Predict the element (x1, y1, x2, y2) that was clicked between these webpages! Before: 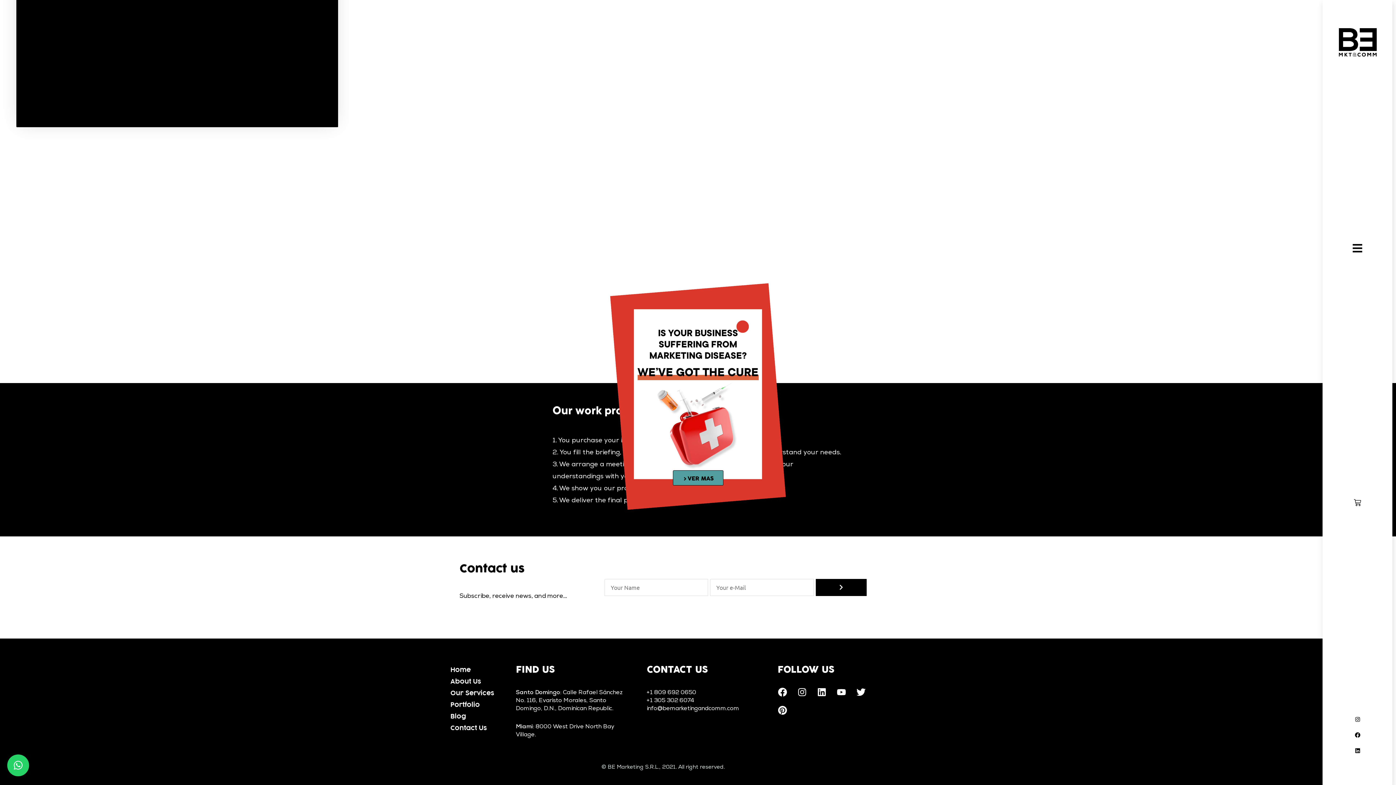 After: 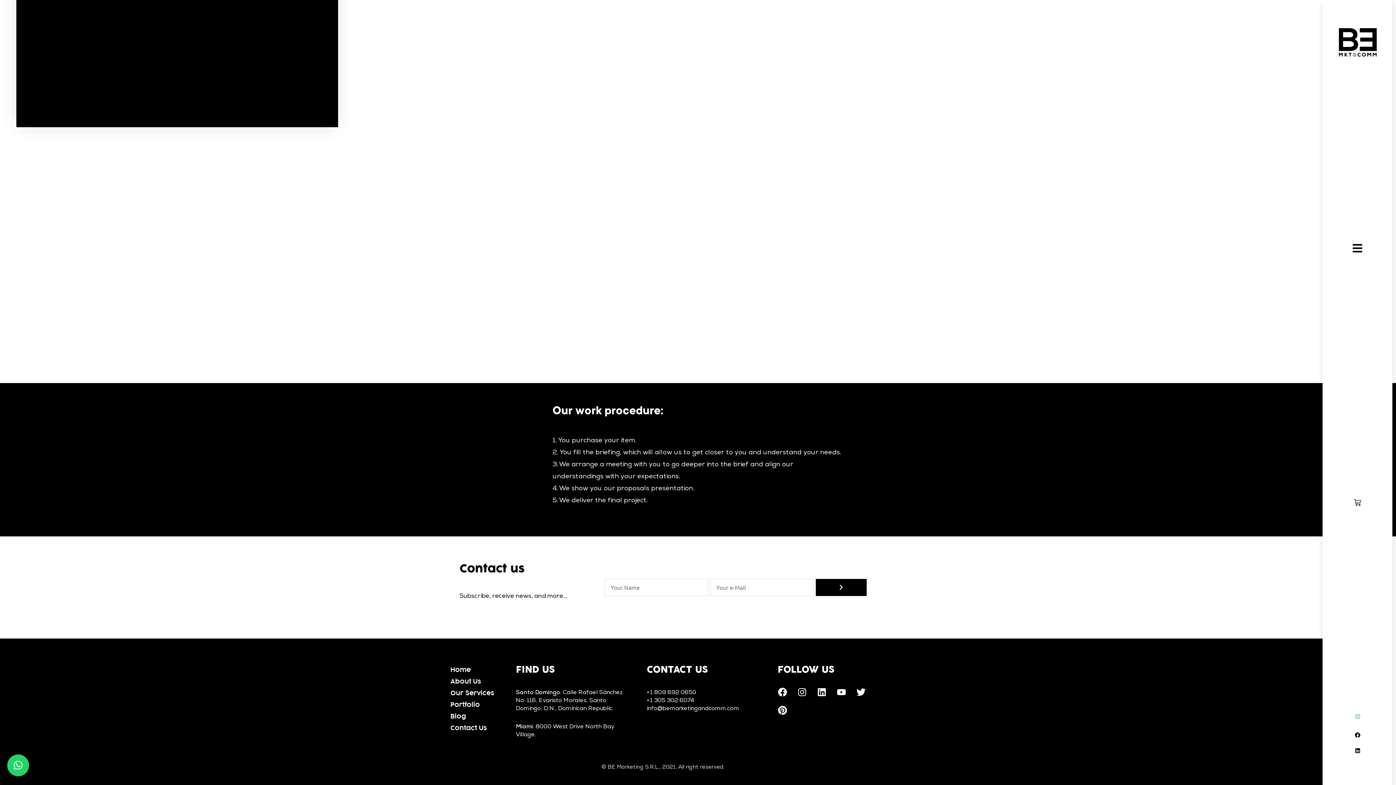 Action: bbox: (1353, 714, 1362, 724) label: Instagram